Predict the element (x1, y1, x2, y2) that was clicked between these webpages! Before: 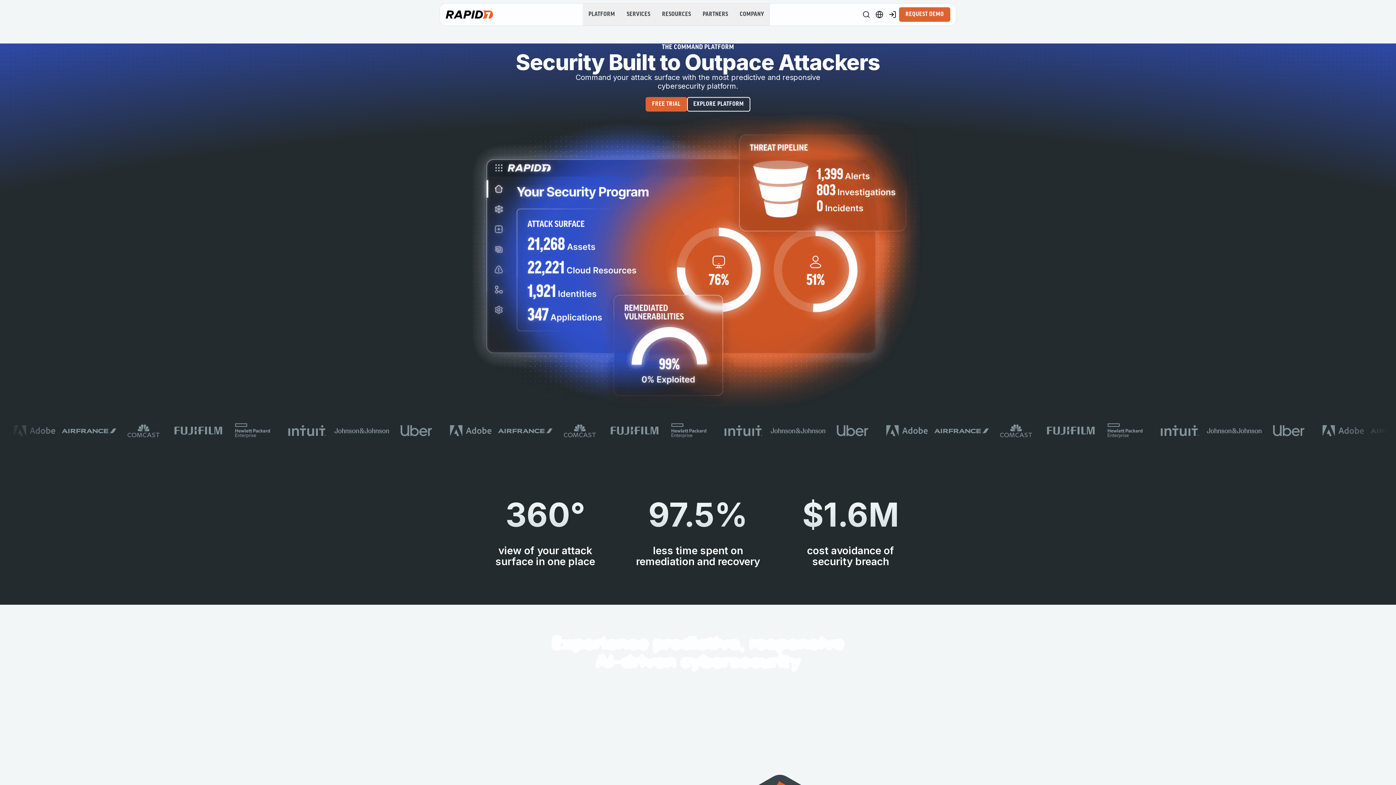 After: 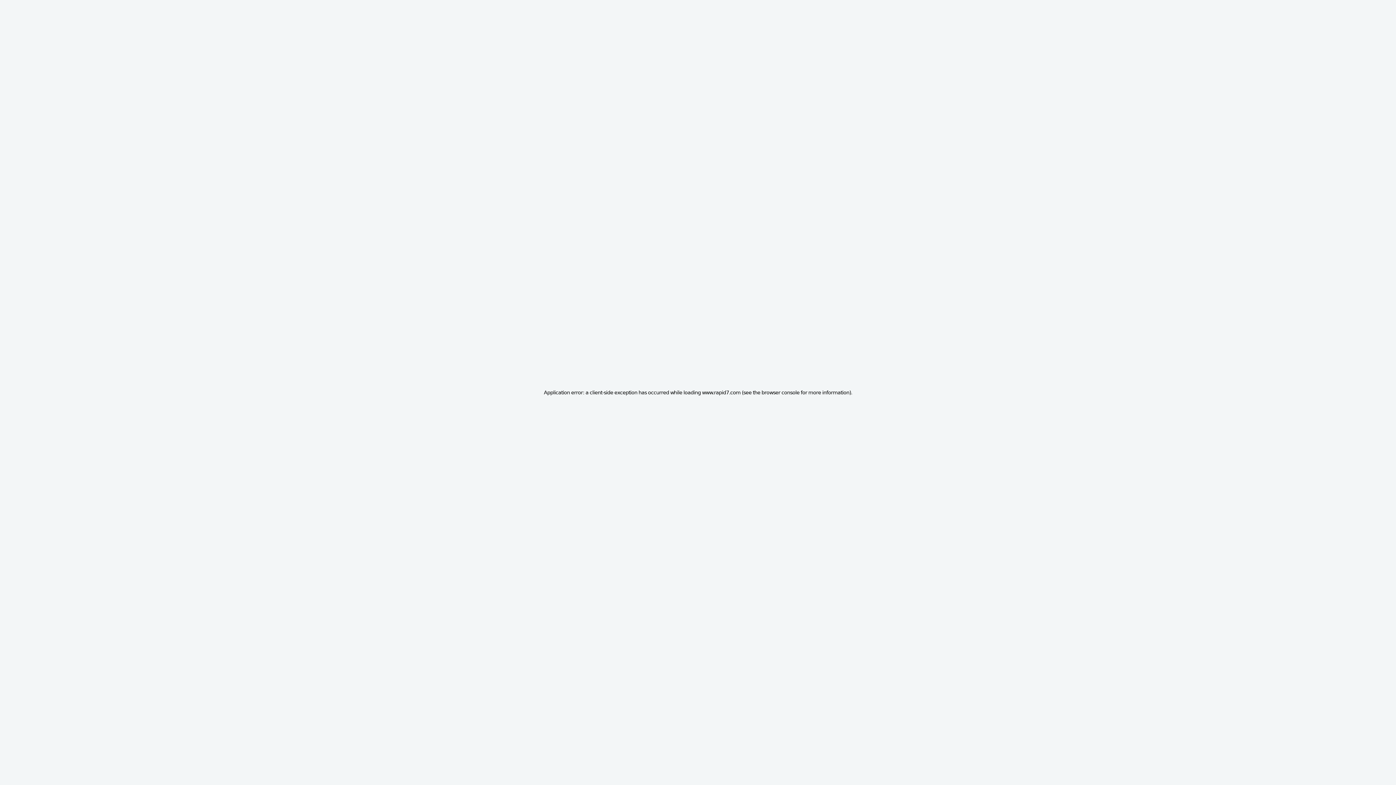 Action: bbox: (645, 97, 687, 111) label: FREE TRIAL